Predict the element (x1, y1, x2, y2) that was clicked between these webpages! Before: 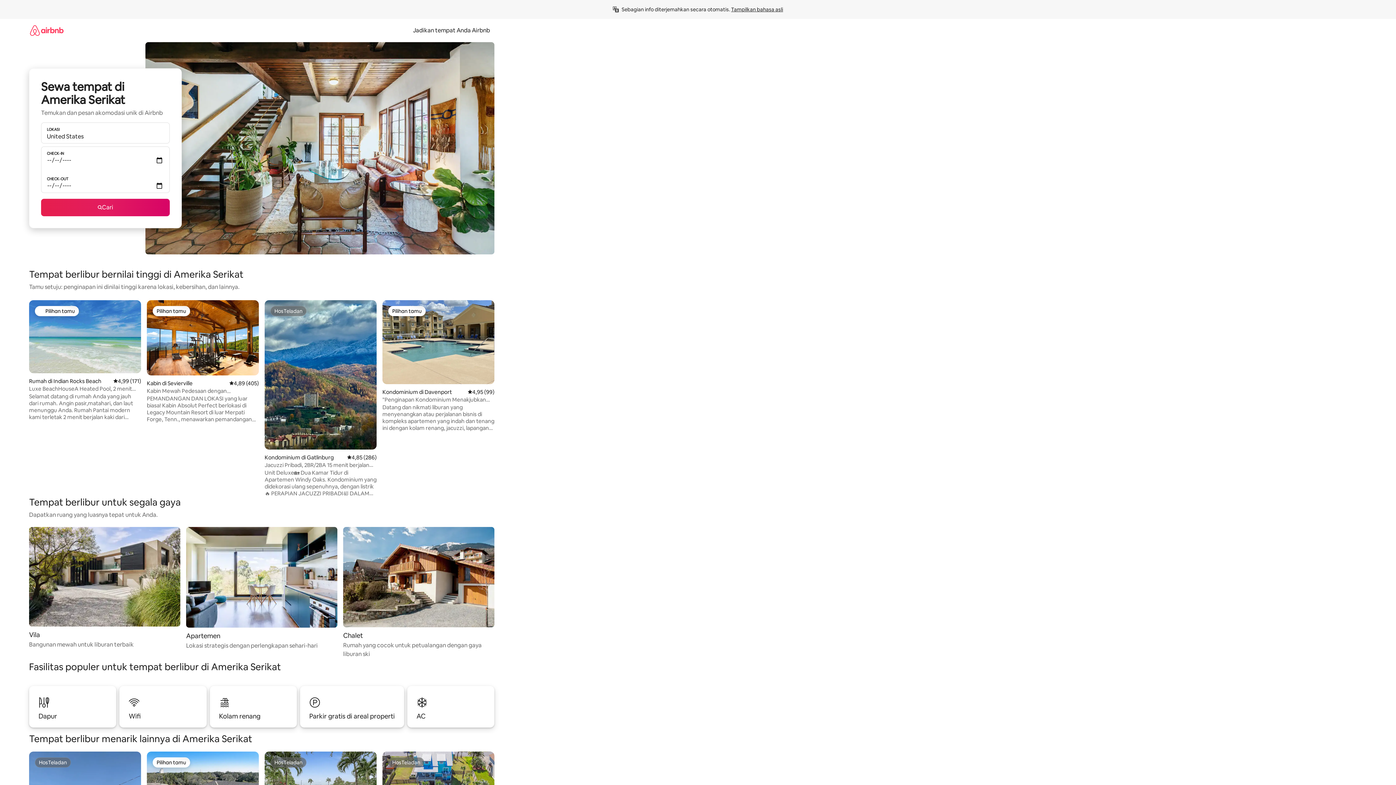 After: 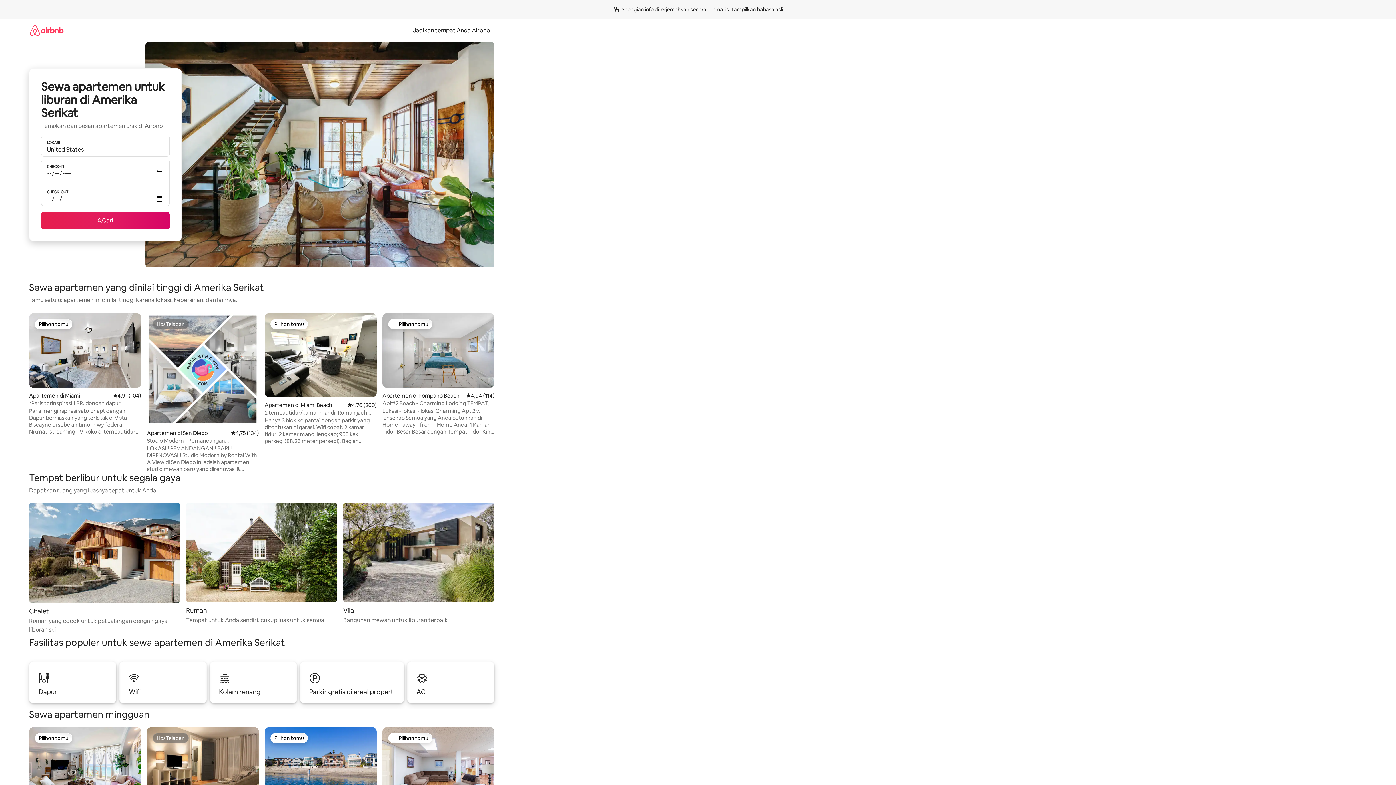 Action: bbox: (186, 527, 337, 650) label: Apartemen

Lokasi strategis dengan perlengkapan sehari-hari